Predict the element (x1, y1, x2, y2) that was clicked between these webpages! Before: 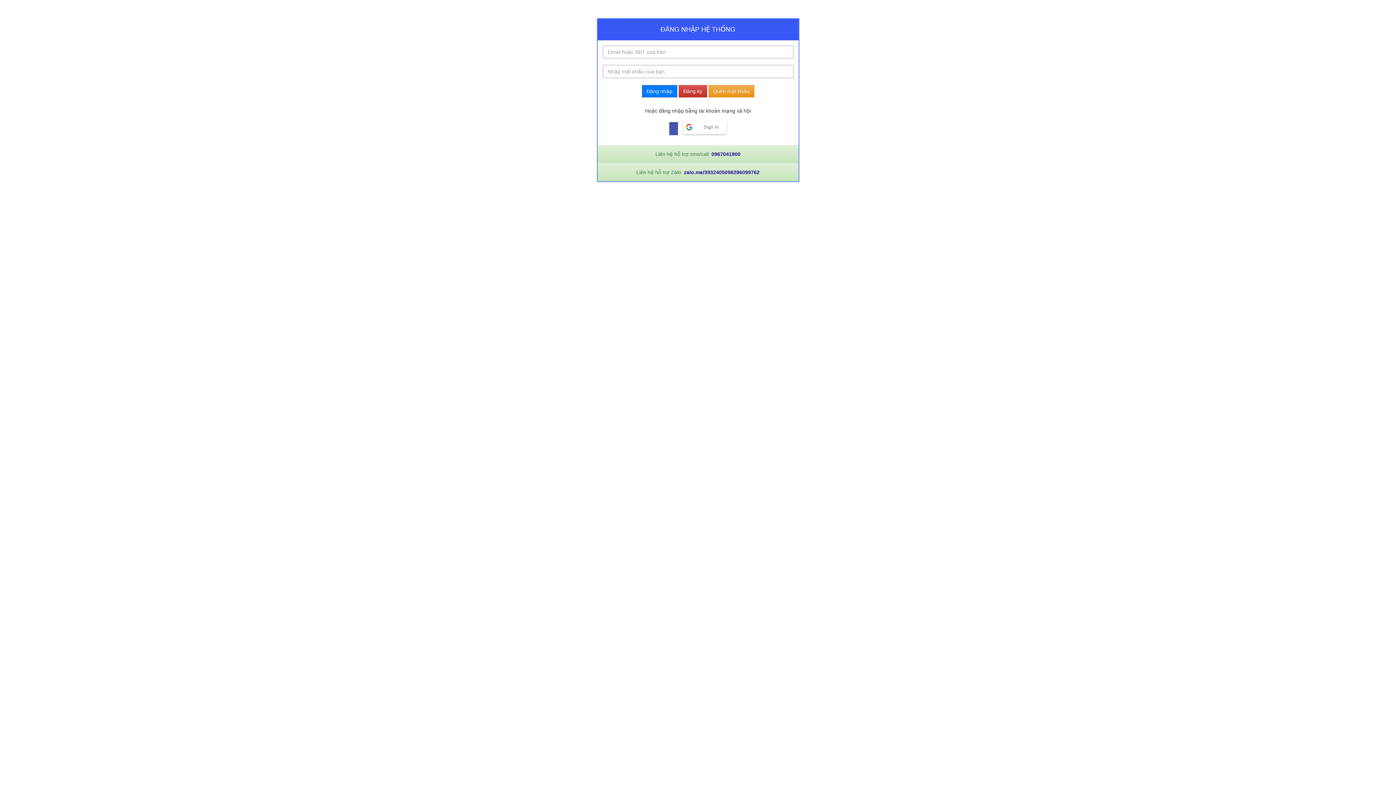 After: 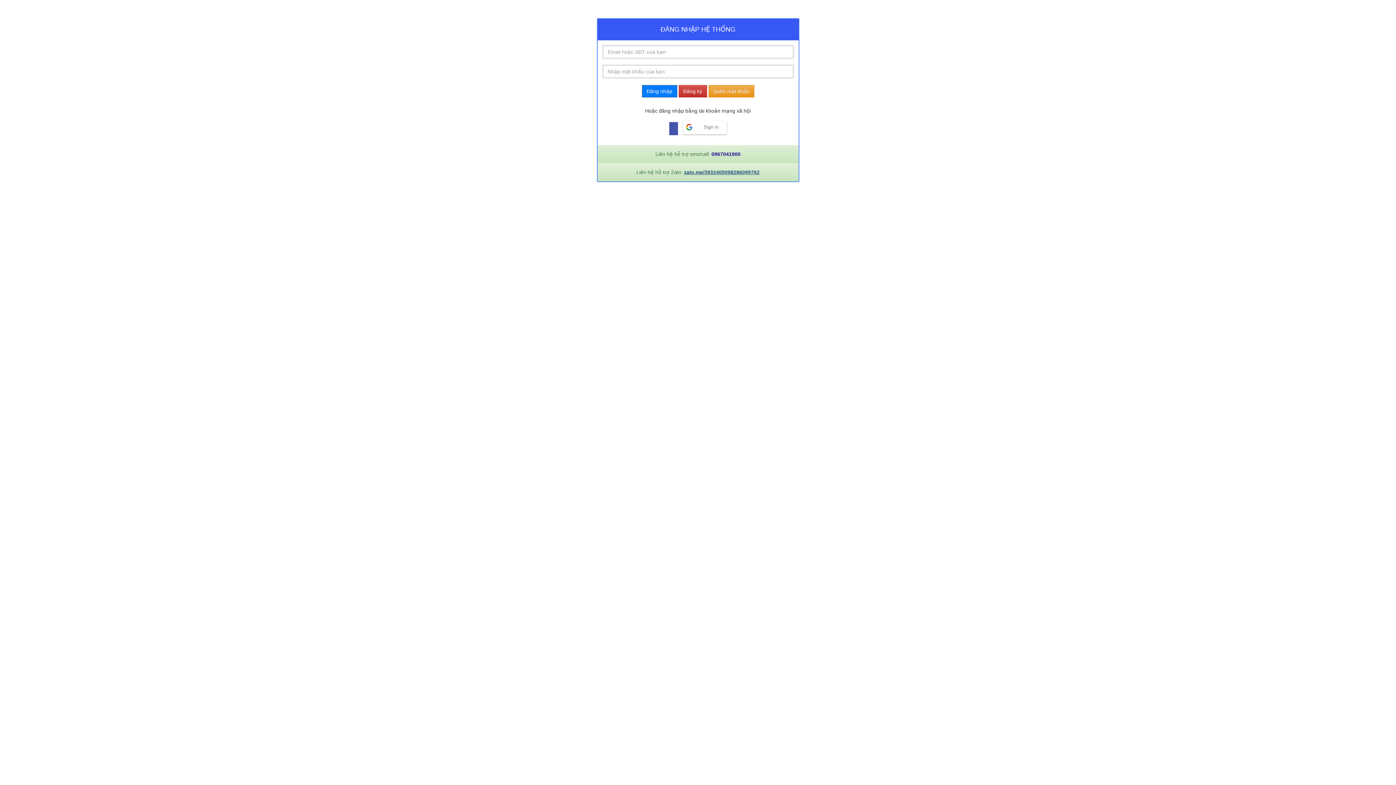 Action: label: zalo.me/3932405098286099762 bbox: (684, 169, 759, 175)